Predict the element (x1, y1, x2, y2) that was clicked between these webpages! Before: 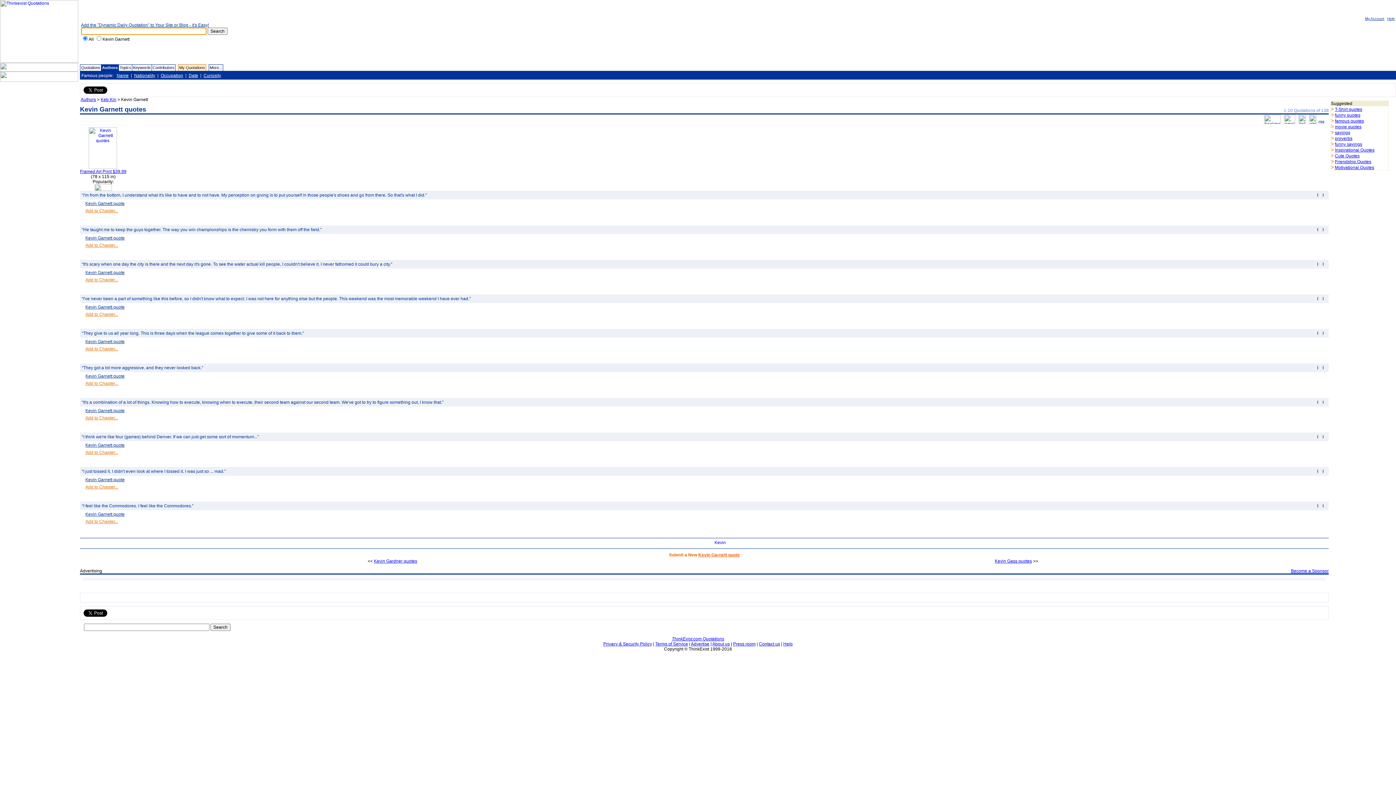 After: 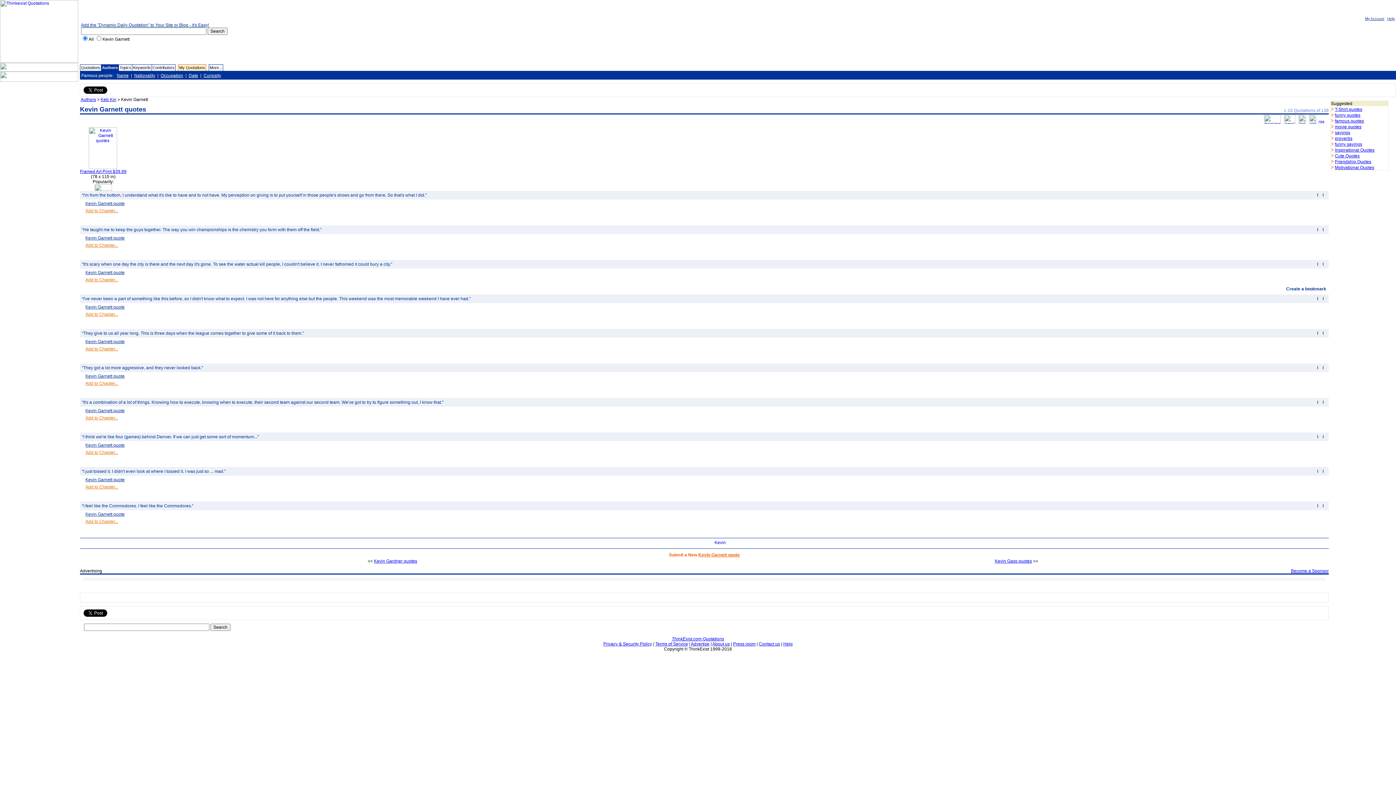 Action: bbox: (1309, 278, 1315, 284)